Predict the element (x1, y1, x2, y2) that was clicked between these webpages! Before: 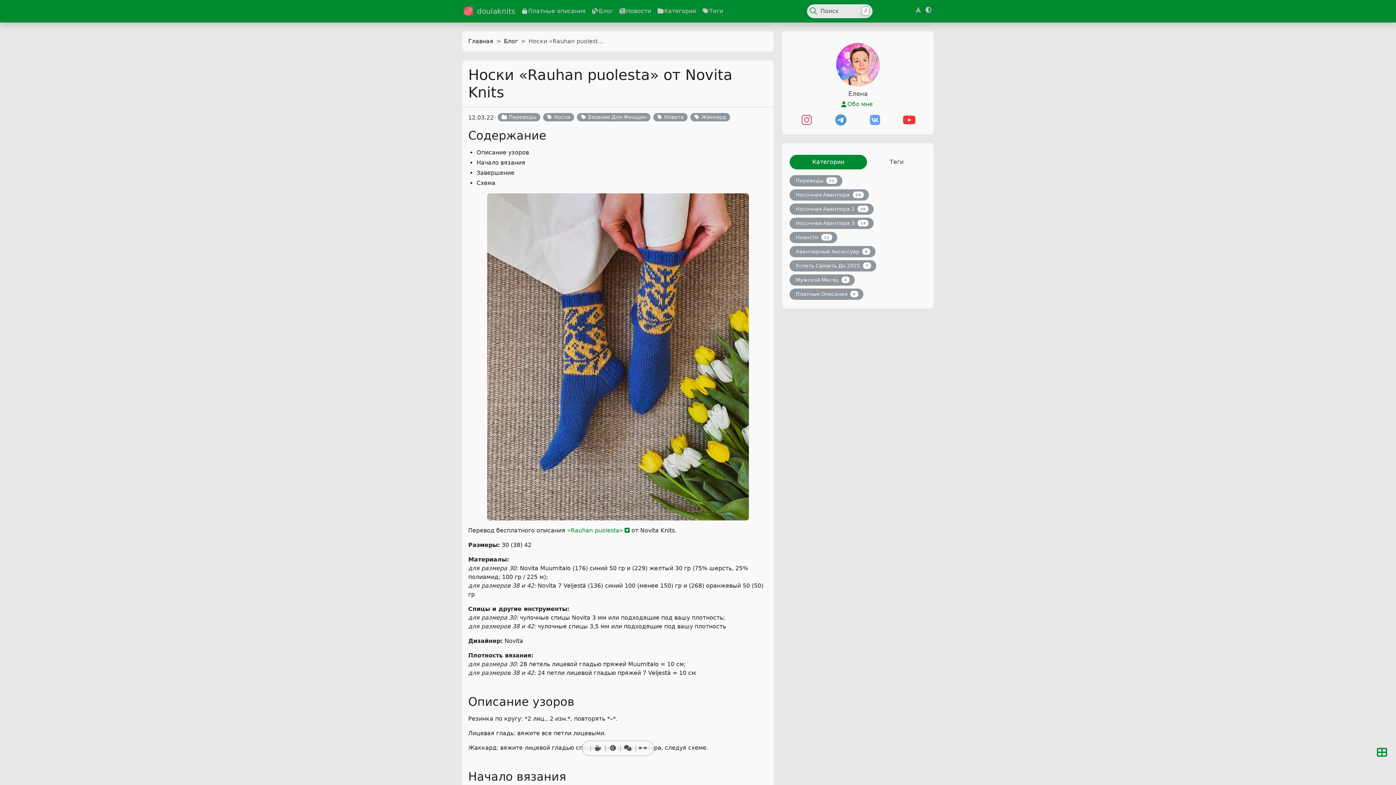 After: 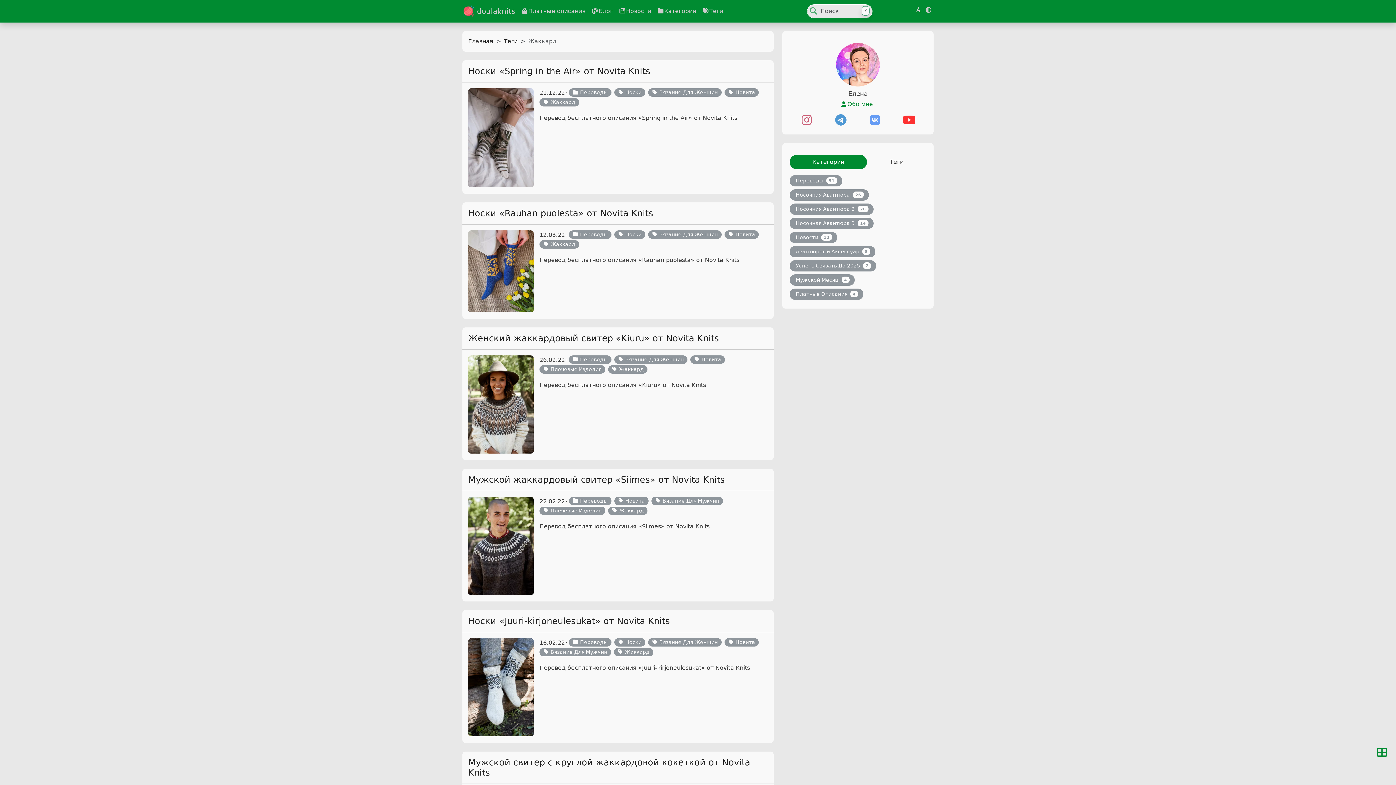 Action: label: Жаккард bbox: (690, 113, 730, 121)